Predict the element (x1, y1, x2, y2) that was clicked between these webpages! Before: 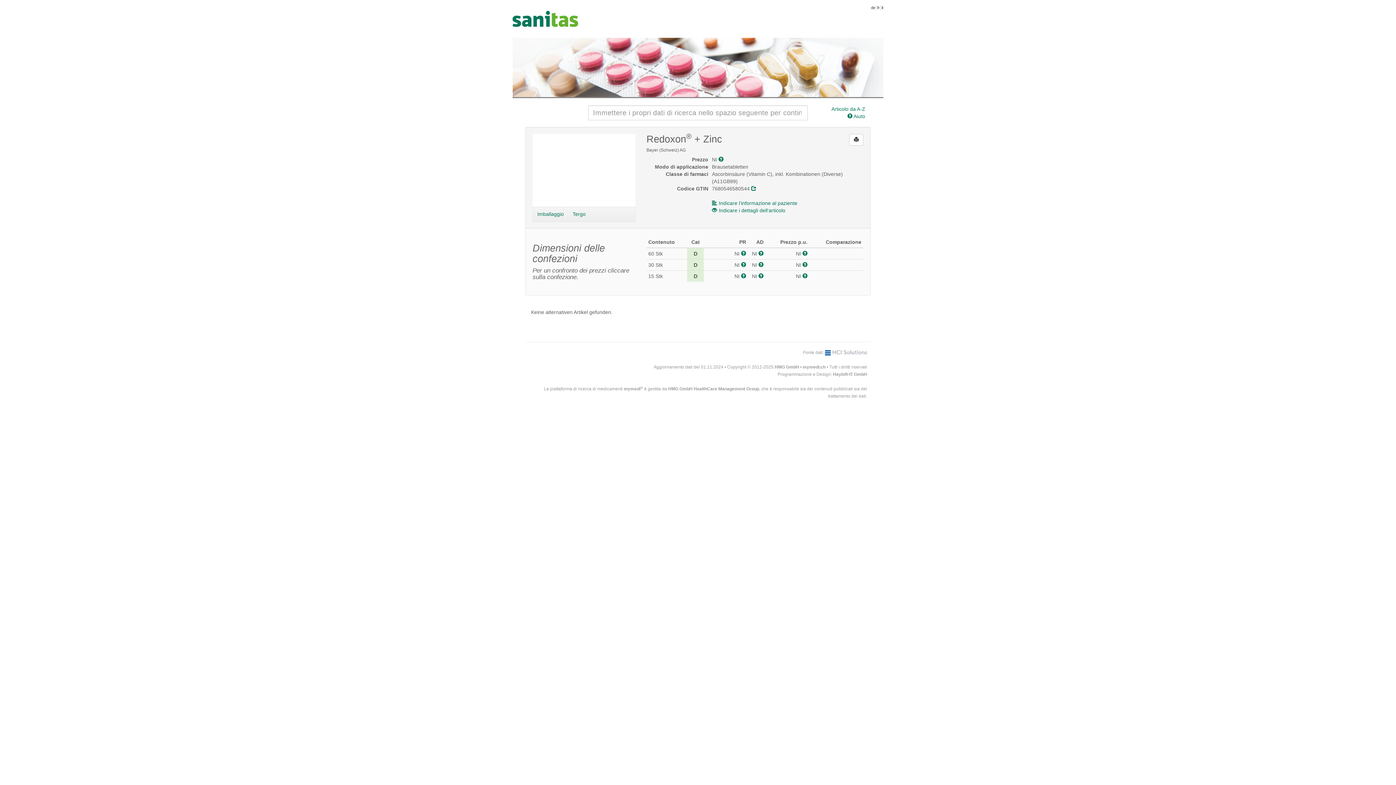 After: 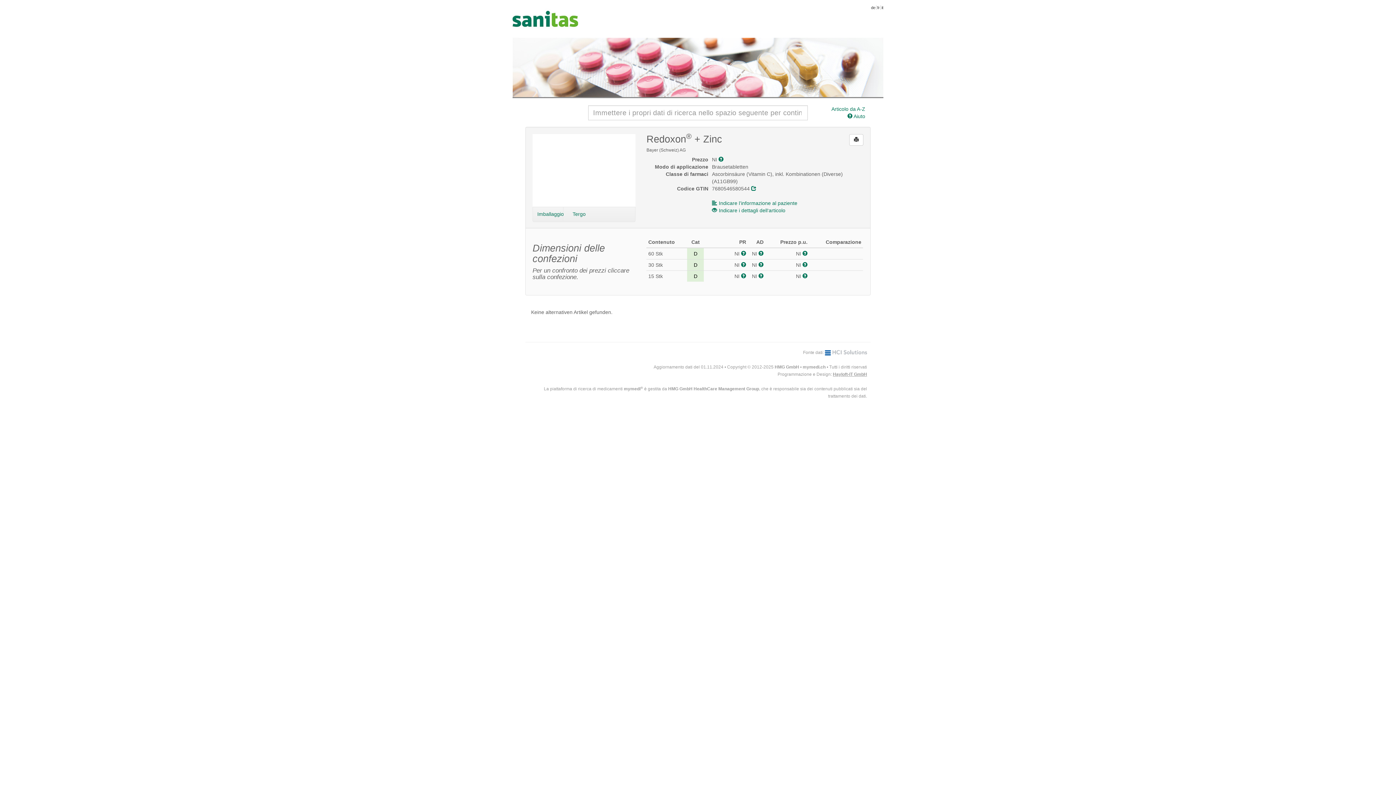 Action: bbox: (833, 372, 867, 377) label: Hayloft-IT GmbH